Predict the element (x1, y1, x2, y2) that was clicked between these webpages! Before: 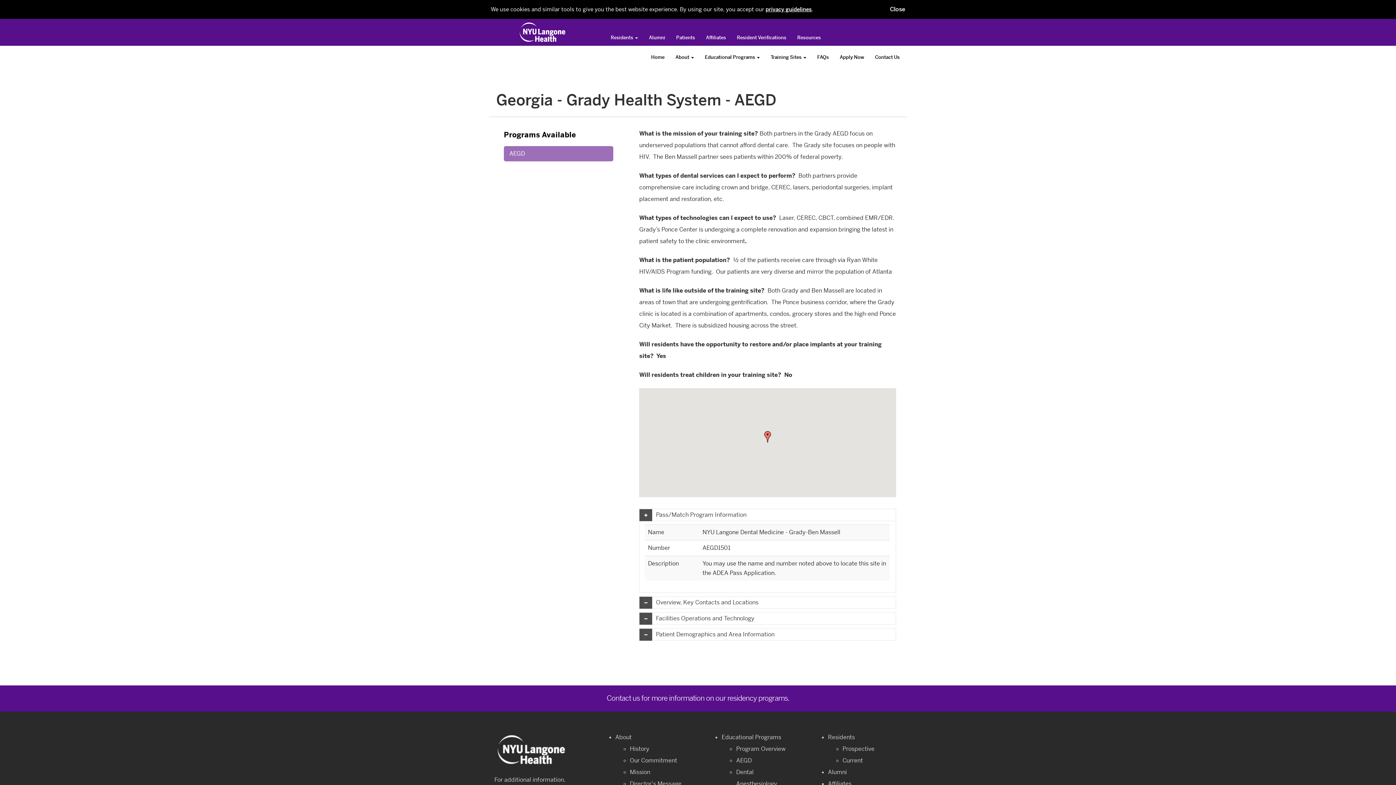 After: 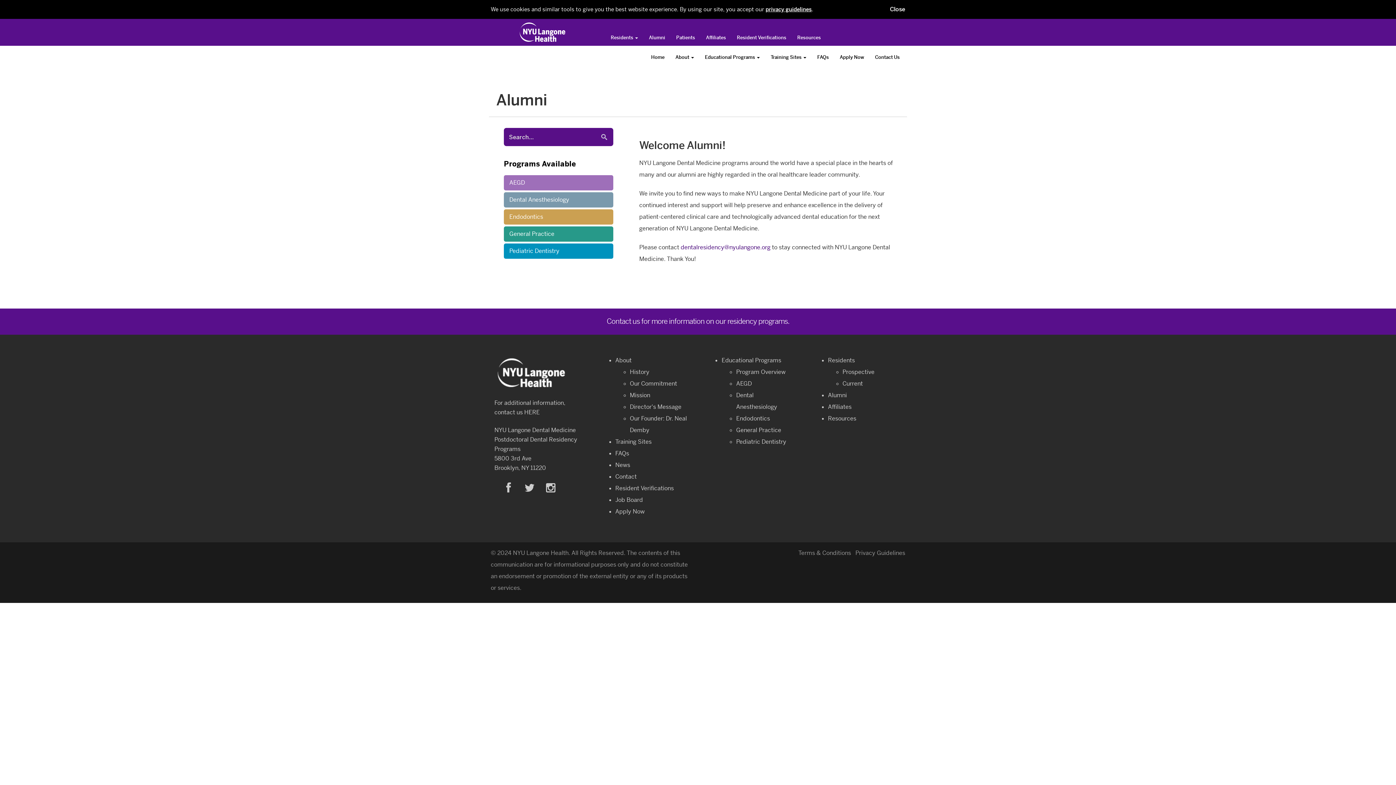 Action: bbox: (643, 33, 670, 42) label: Alumni